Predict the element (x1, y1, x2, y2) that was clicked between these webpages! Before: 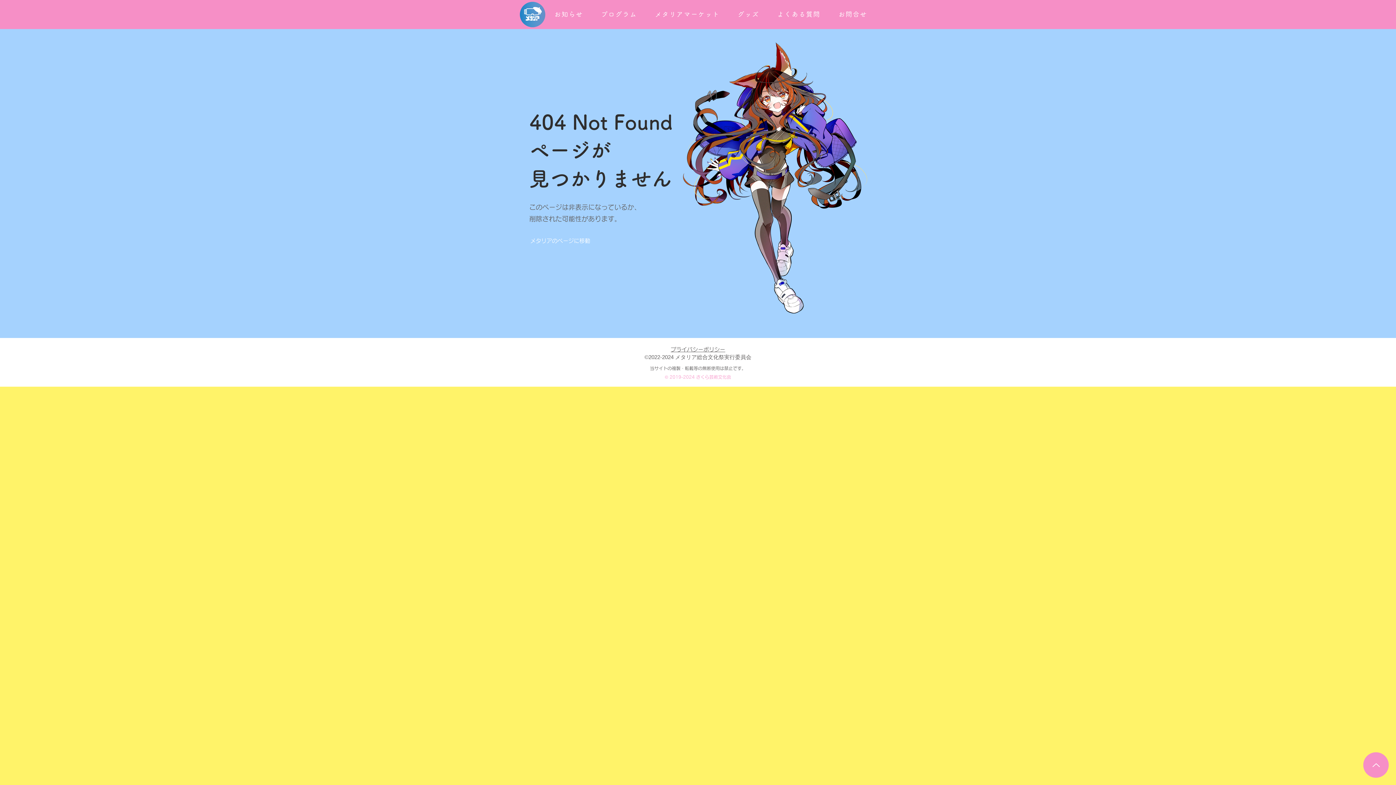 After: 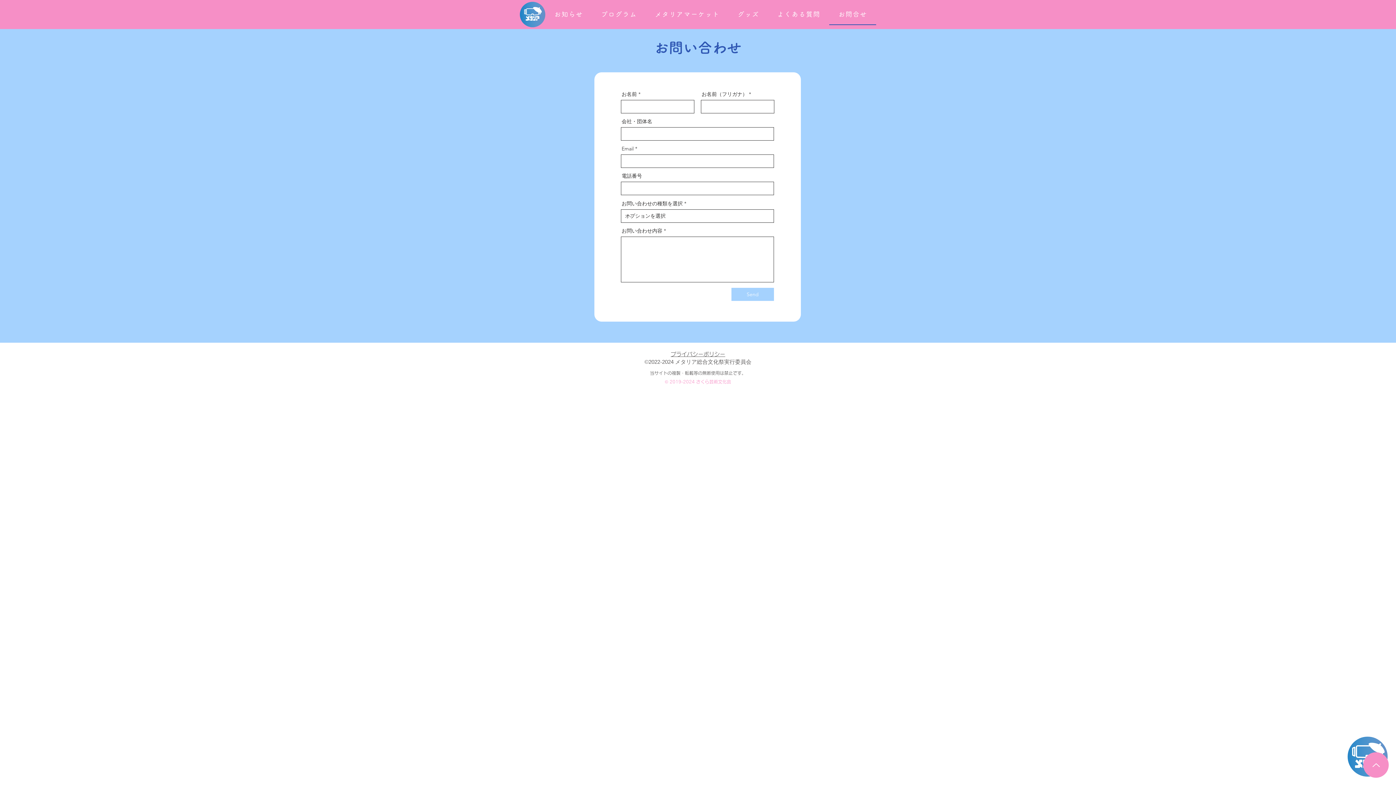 Action: label: お問合せ bbox: (829, 4, 876, 25)